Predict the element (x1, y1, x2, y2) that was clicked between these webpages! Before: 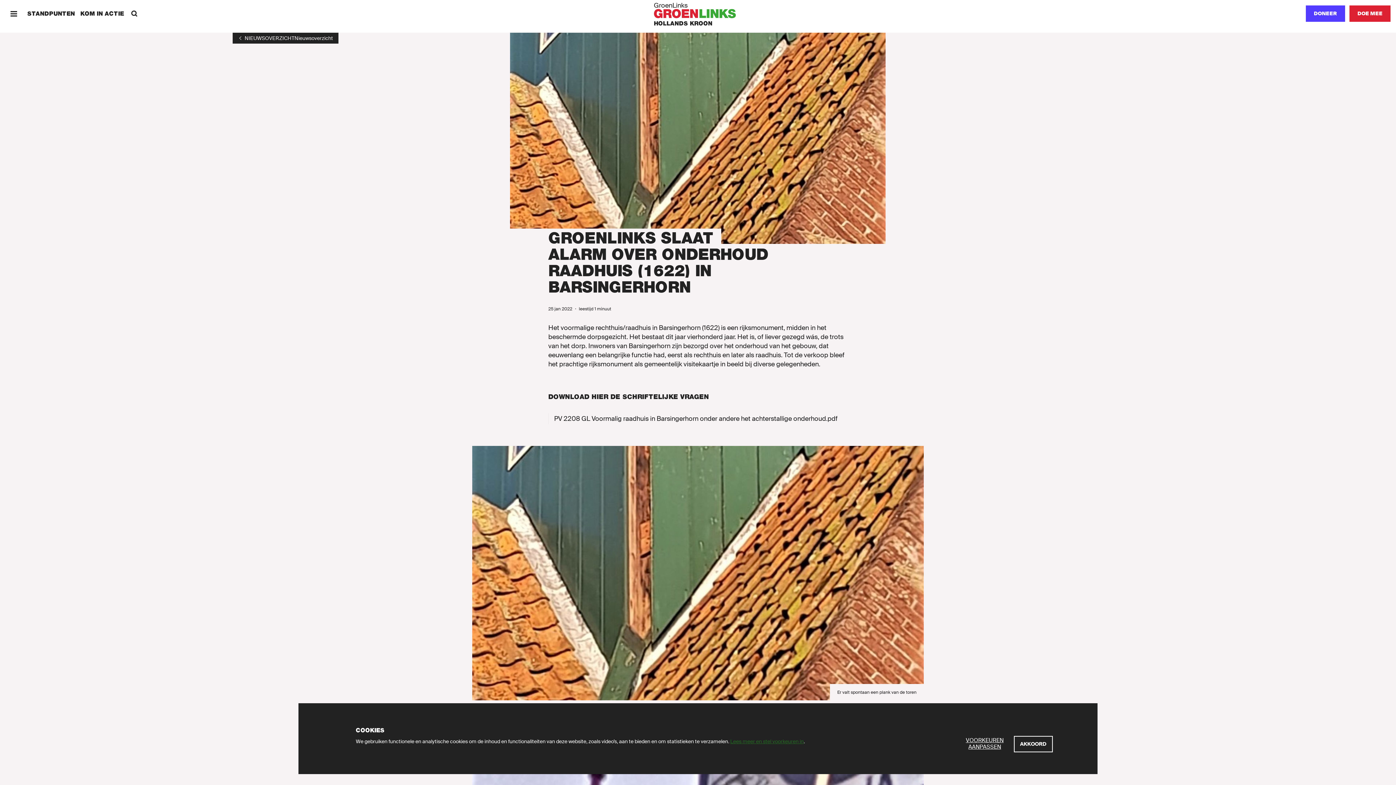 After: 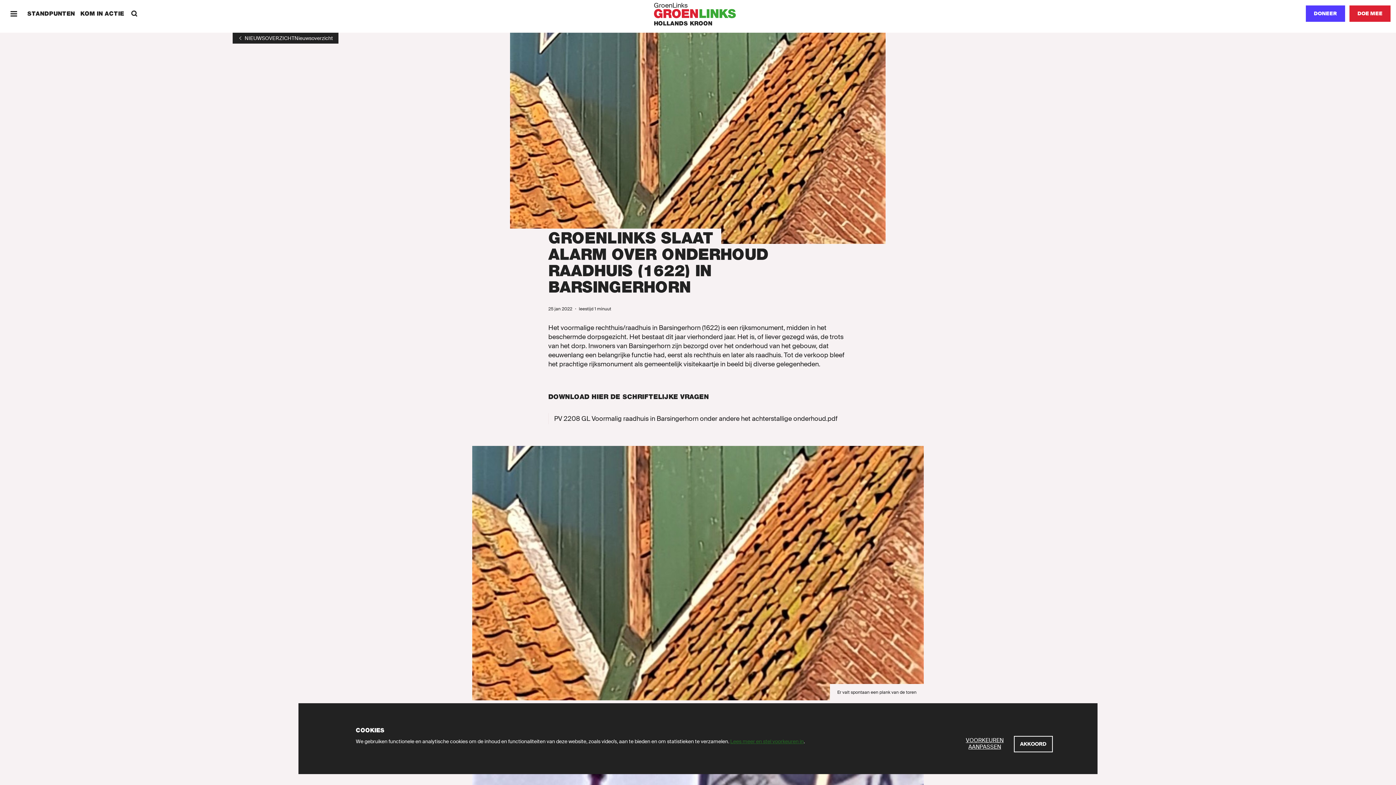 Action: bbox: (1349, 5, 1390, 21) label: Doe mee